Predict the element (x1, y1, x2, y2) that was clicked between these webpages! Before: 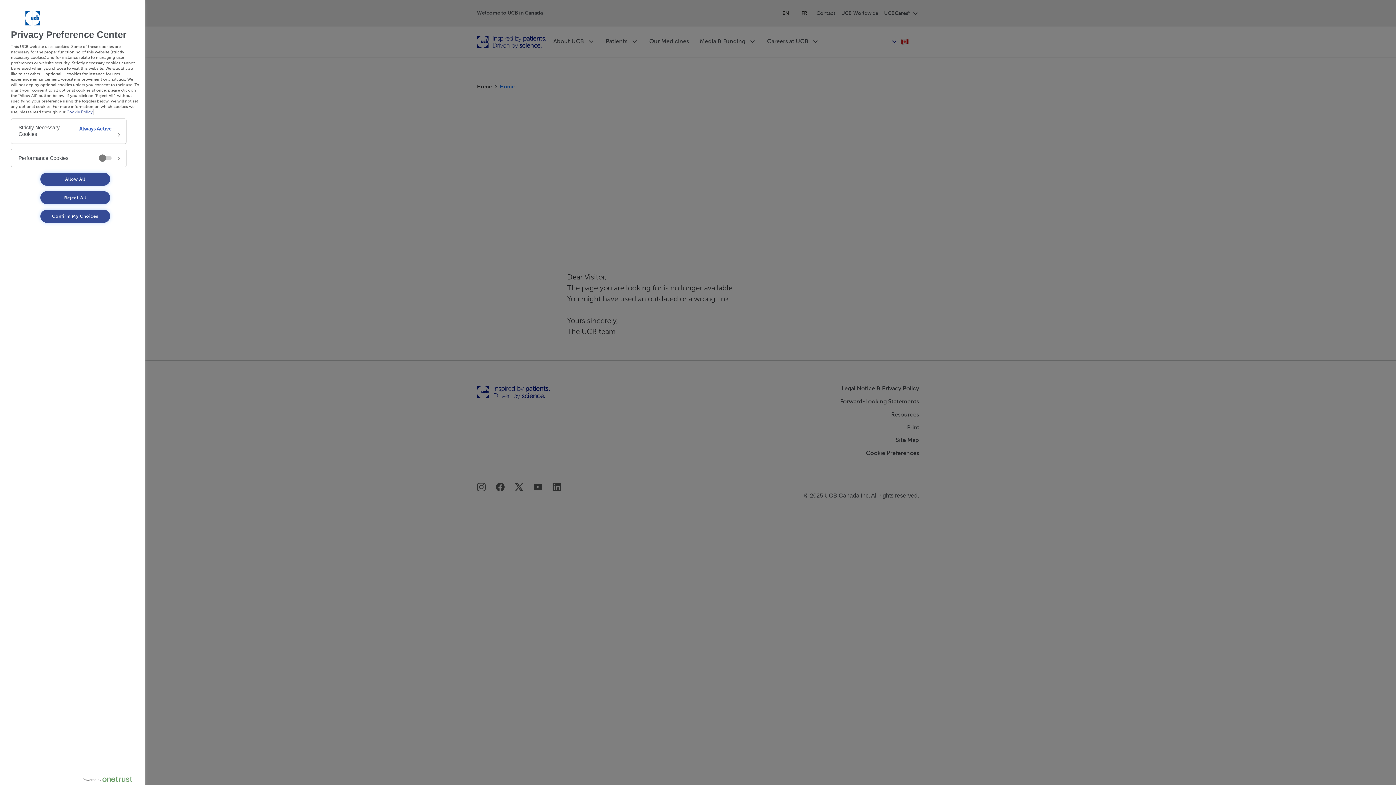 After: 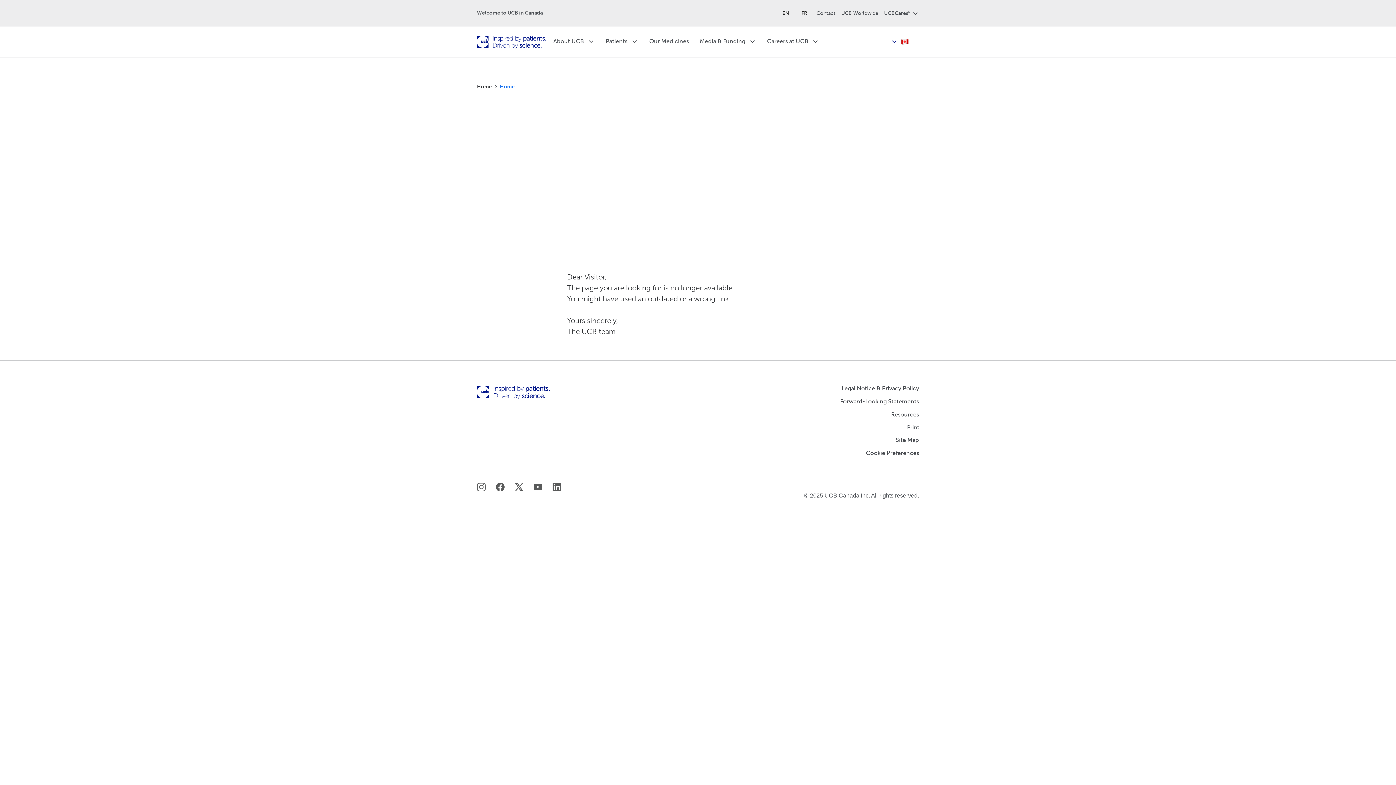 Action: label: Confirm My Choices bbox: (40, 209, 110, 222)